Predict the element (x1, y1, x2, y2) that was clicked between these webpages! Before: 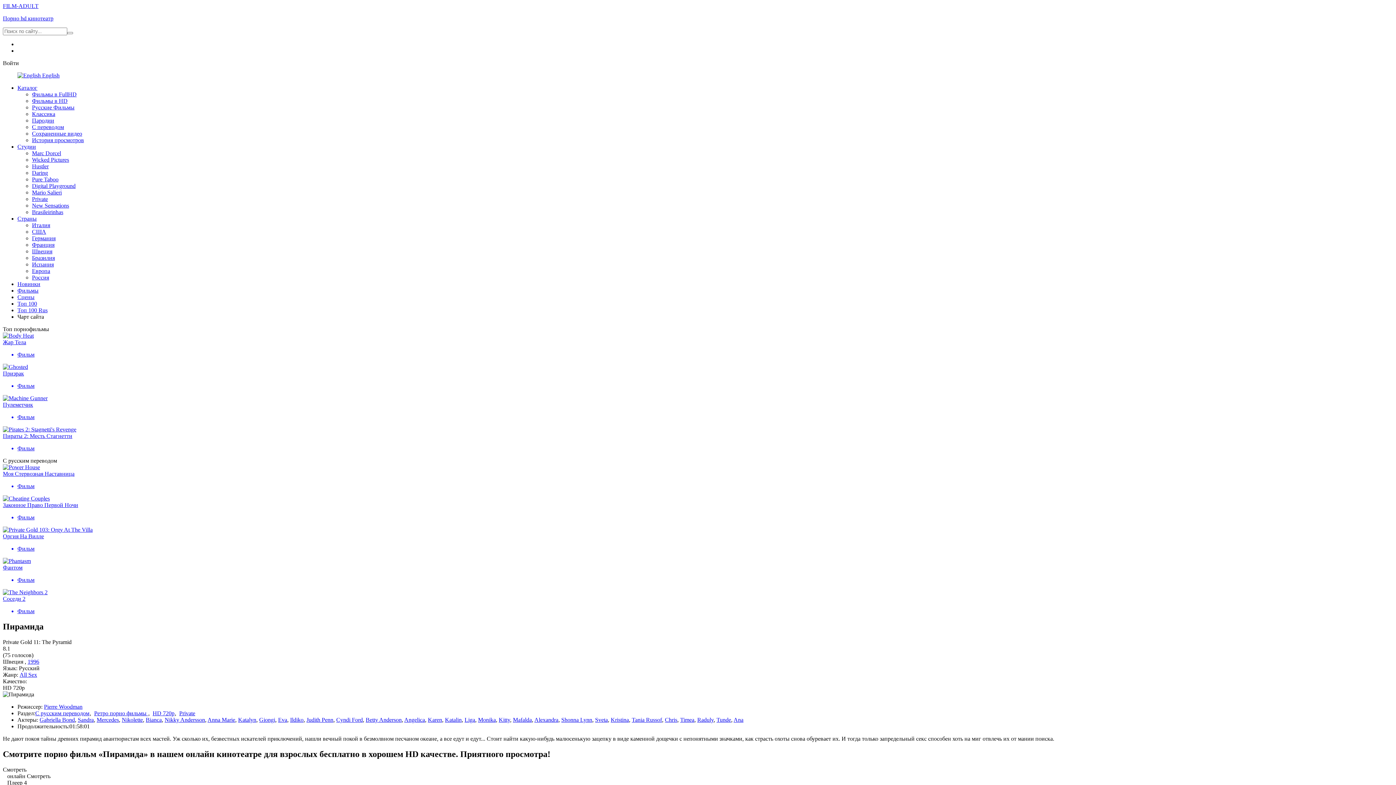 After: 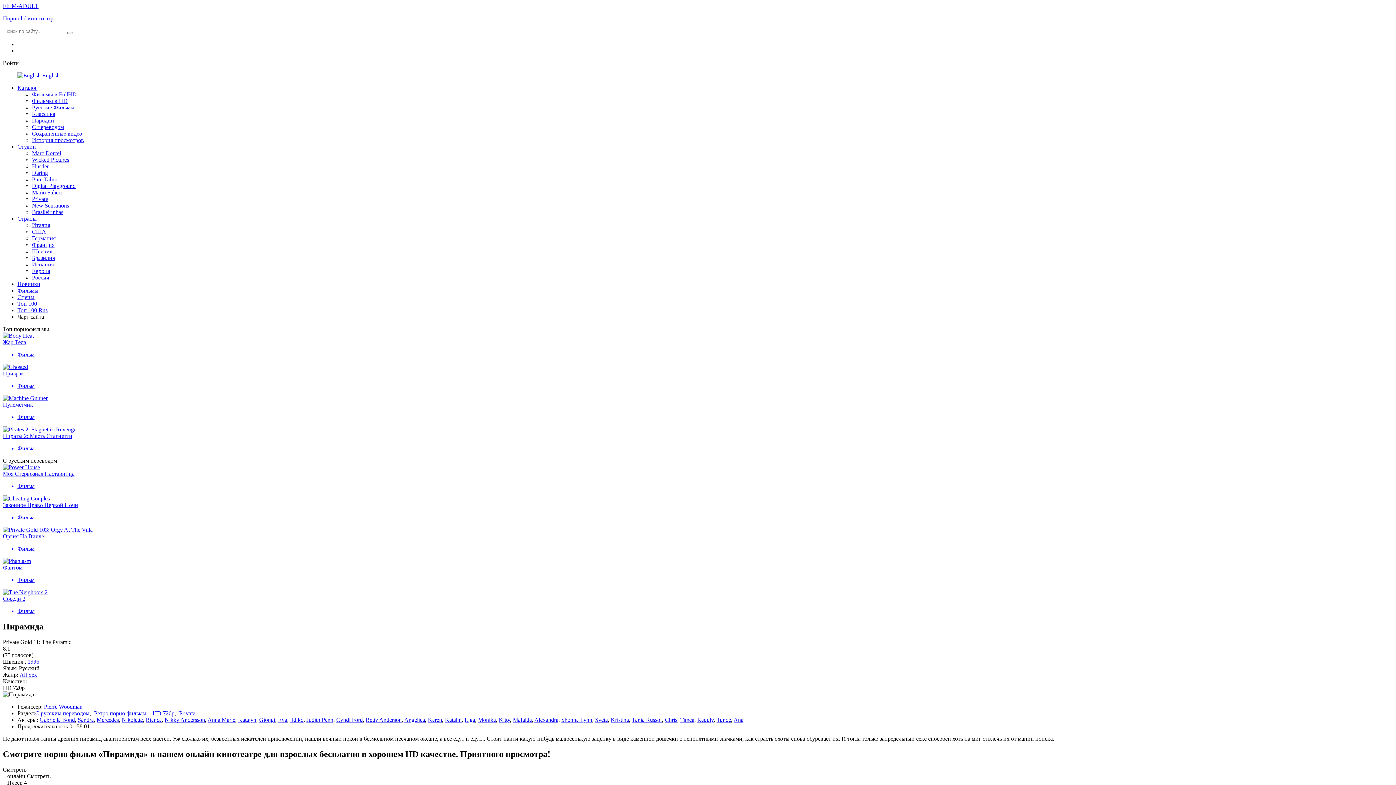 Action: bbox: (32, 110, 55, 117) label: Классика